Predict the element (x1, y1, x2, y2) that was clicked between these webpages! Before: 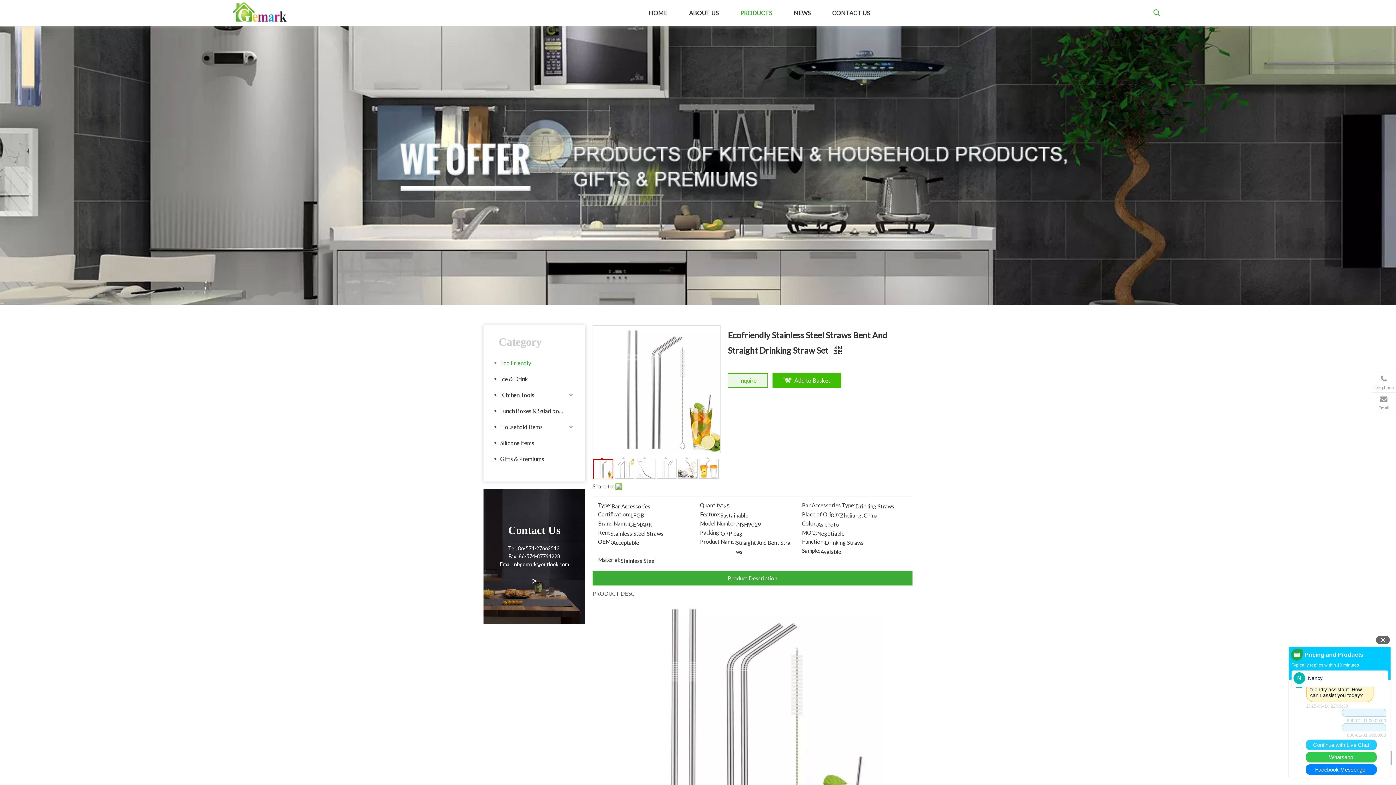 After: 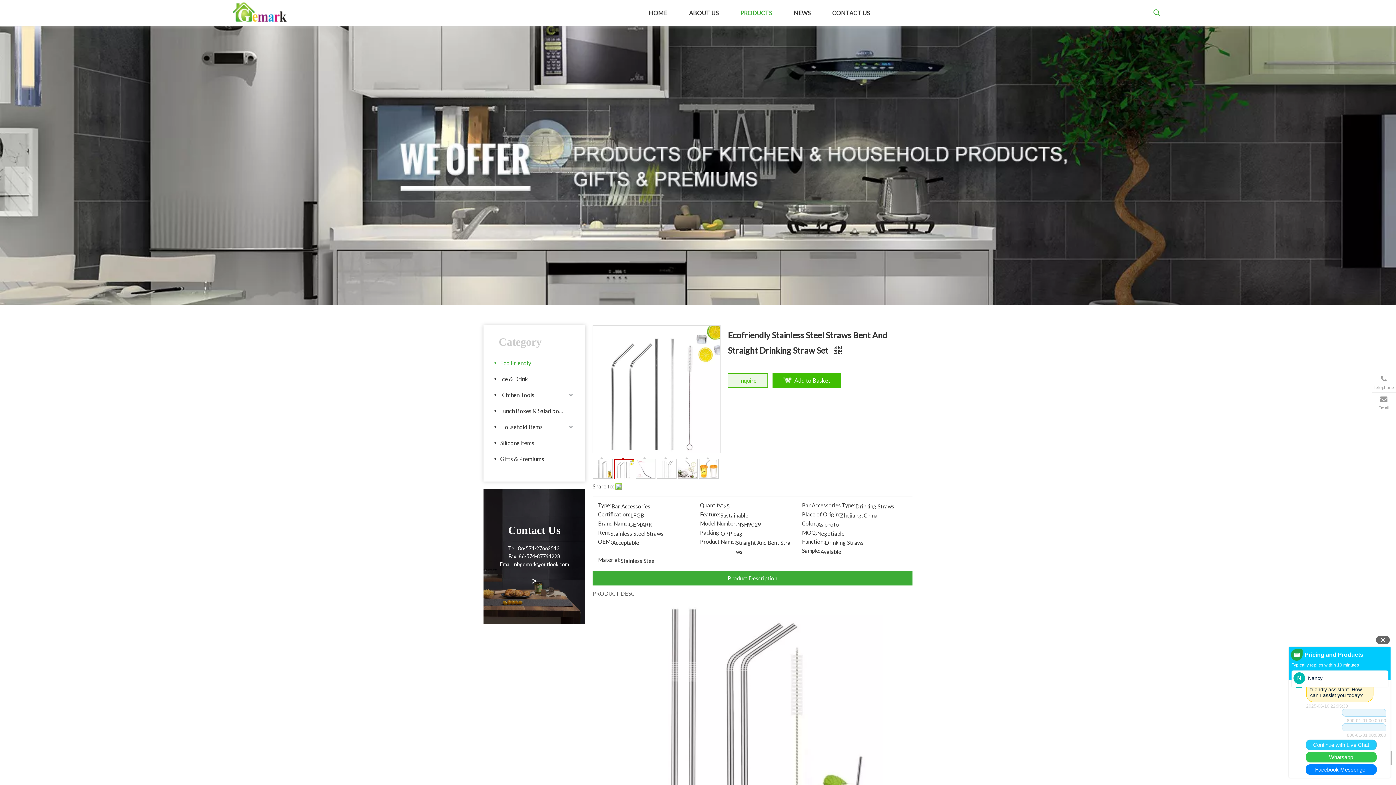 Action: label: 	 bbox: (614, 459, 634, 478)